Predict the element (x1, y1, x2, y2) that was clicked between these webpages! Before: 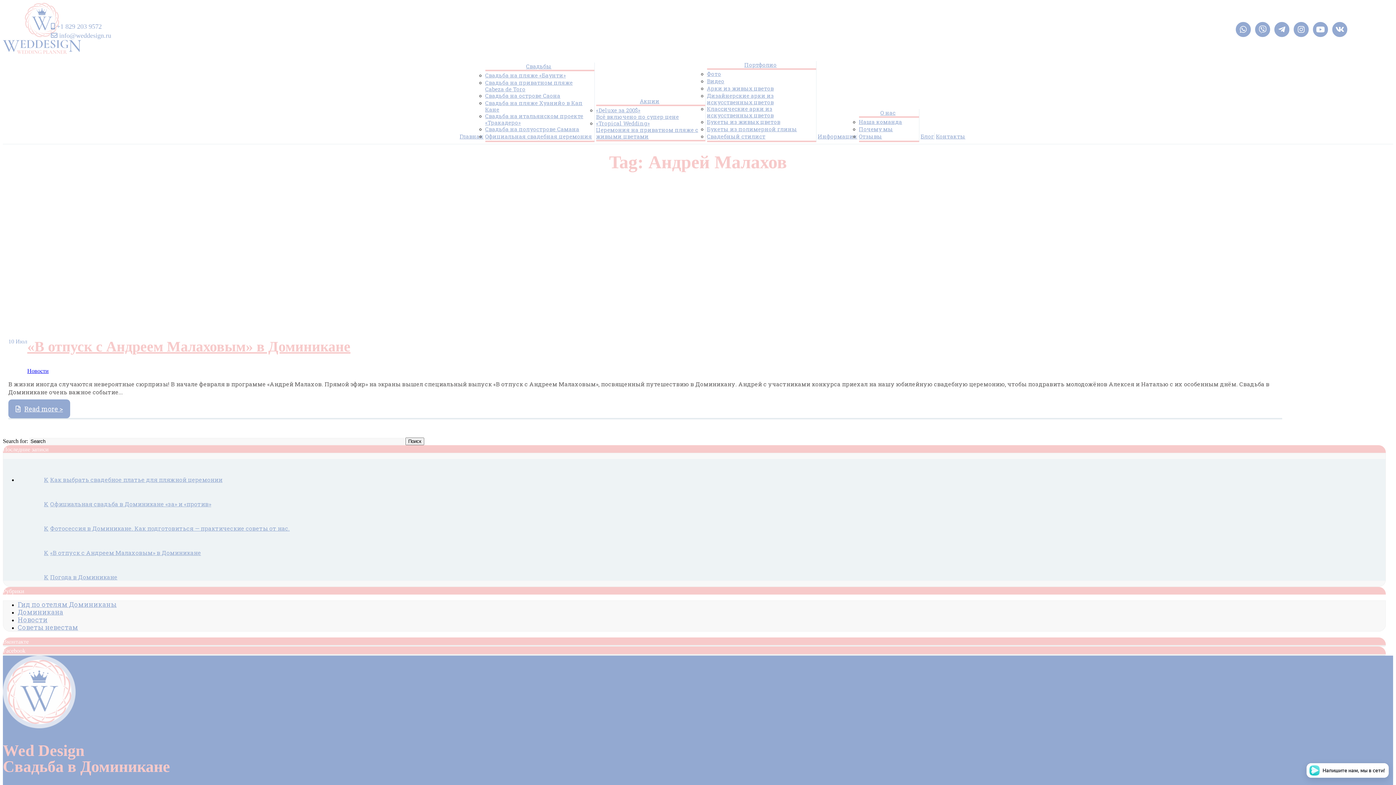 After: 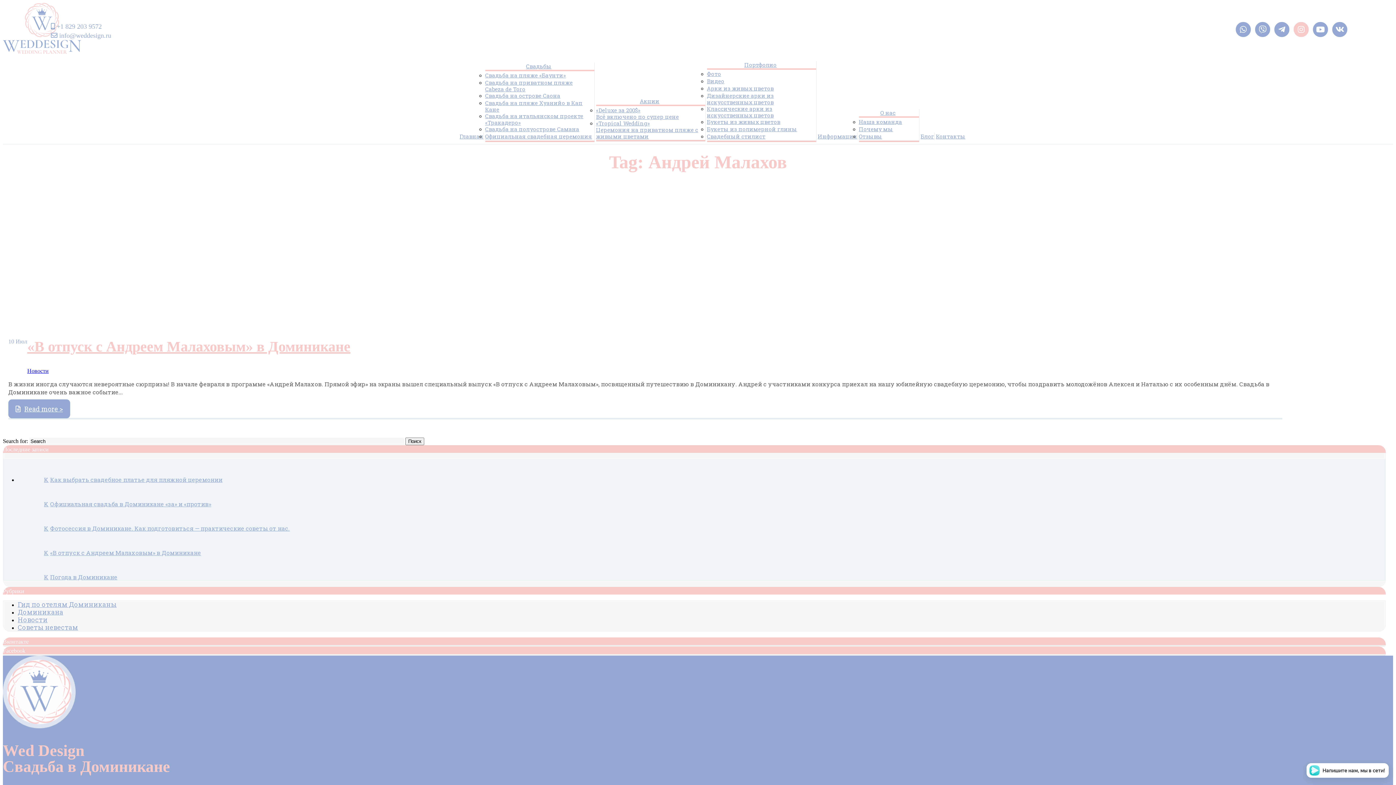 Action: bbox: (1292, 21, 1310, 37)